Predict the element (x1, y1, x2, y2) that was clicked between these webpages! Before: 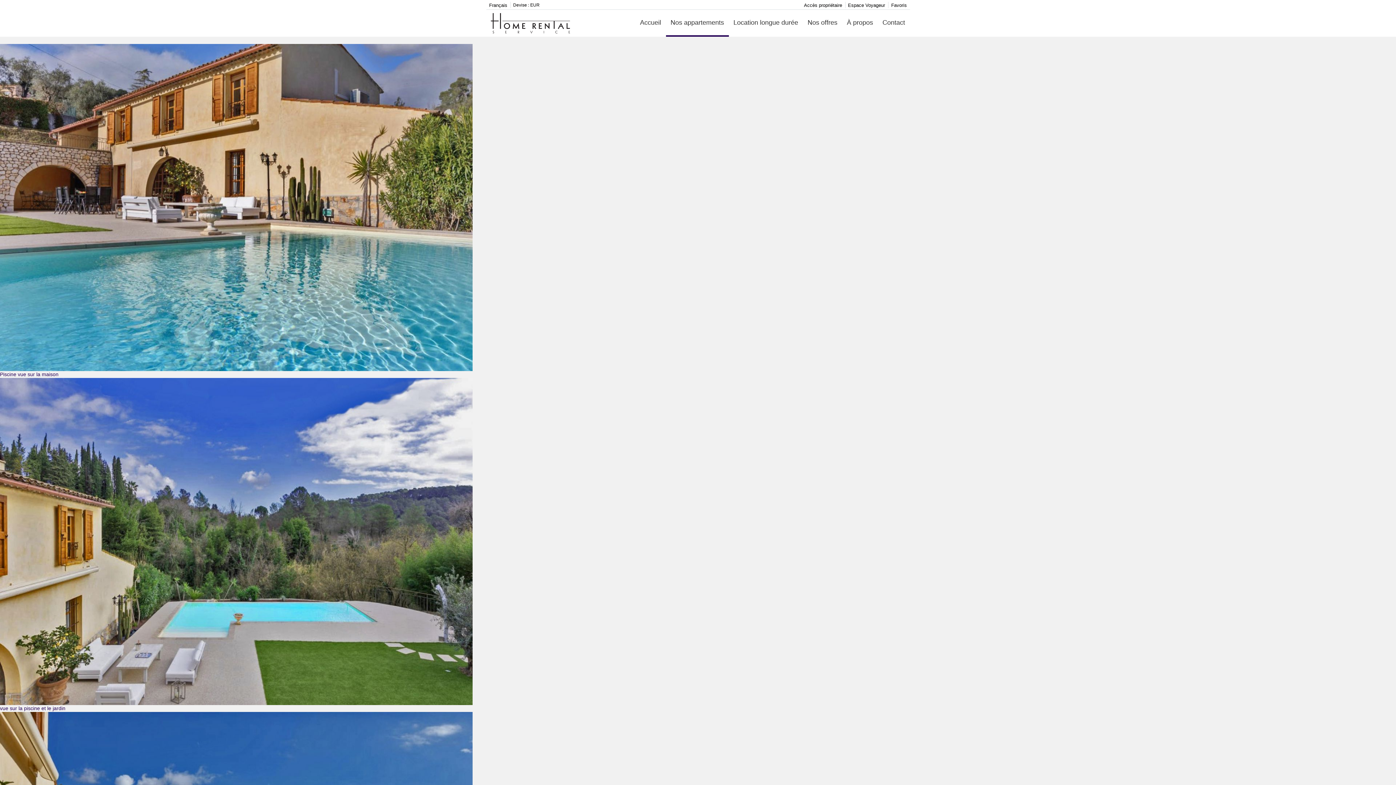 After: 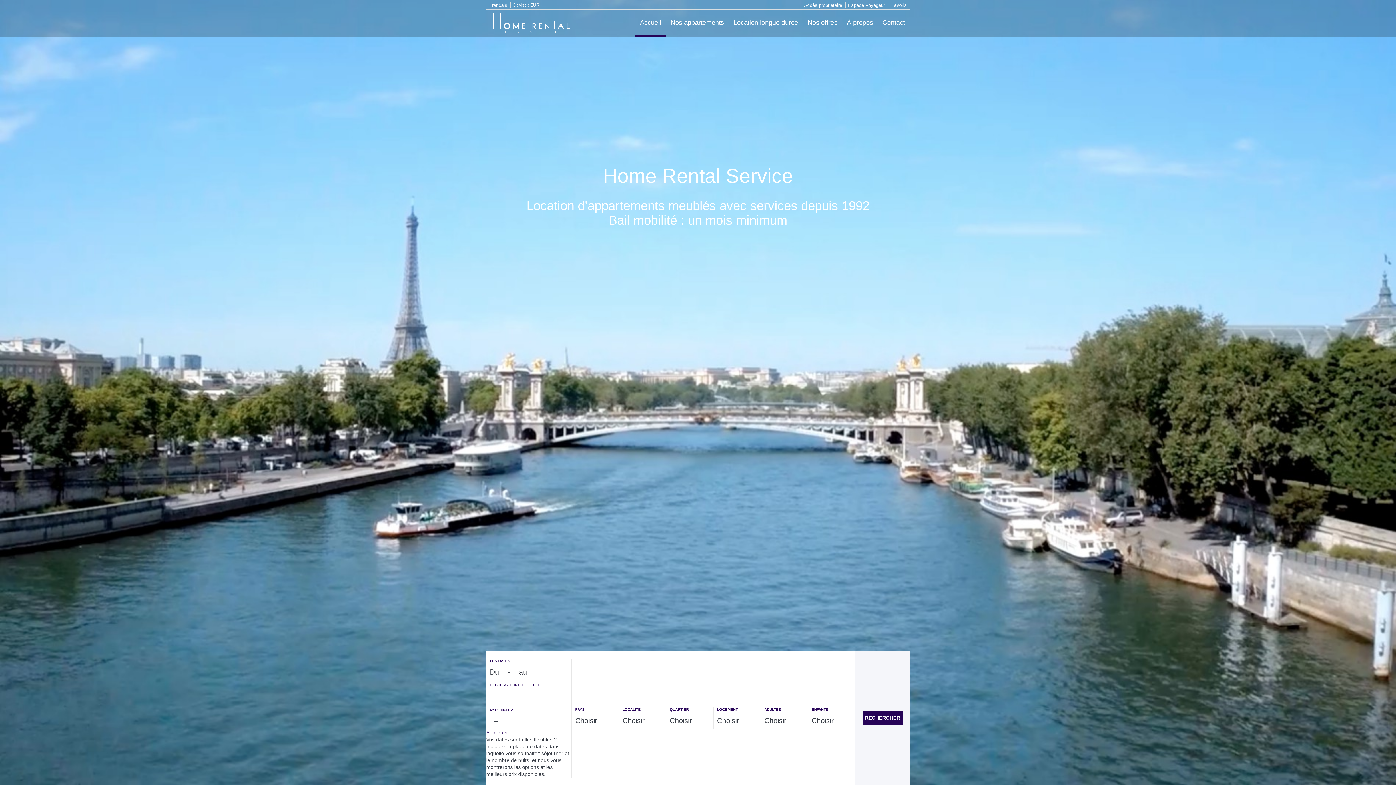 Action: bbox: (490, 19, 570, 25)